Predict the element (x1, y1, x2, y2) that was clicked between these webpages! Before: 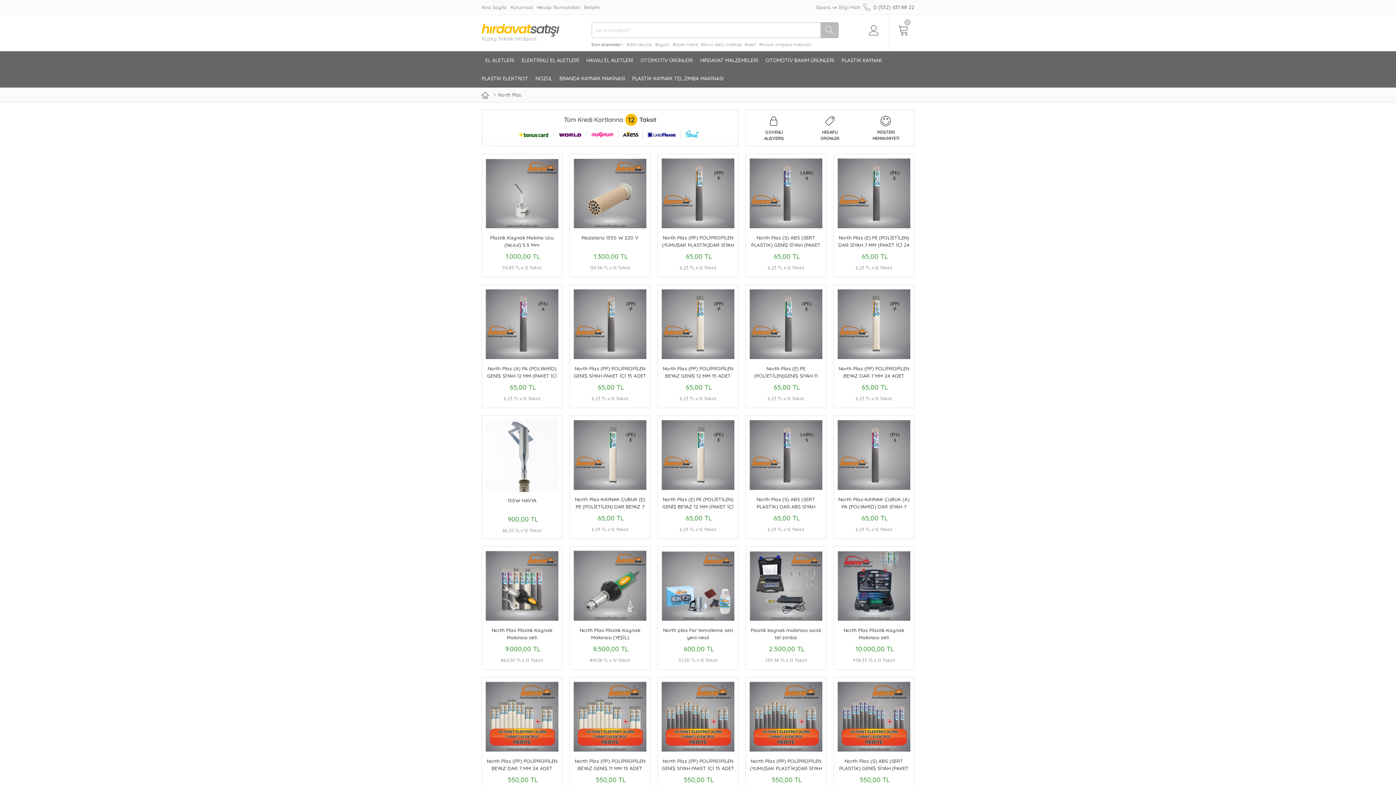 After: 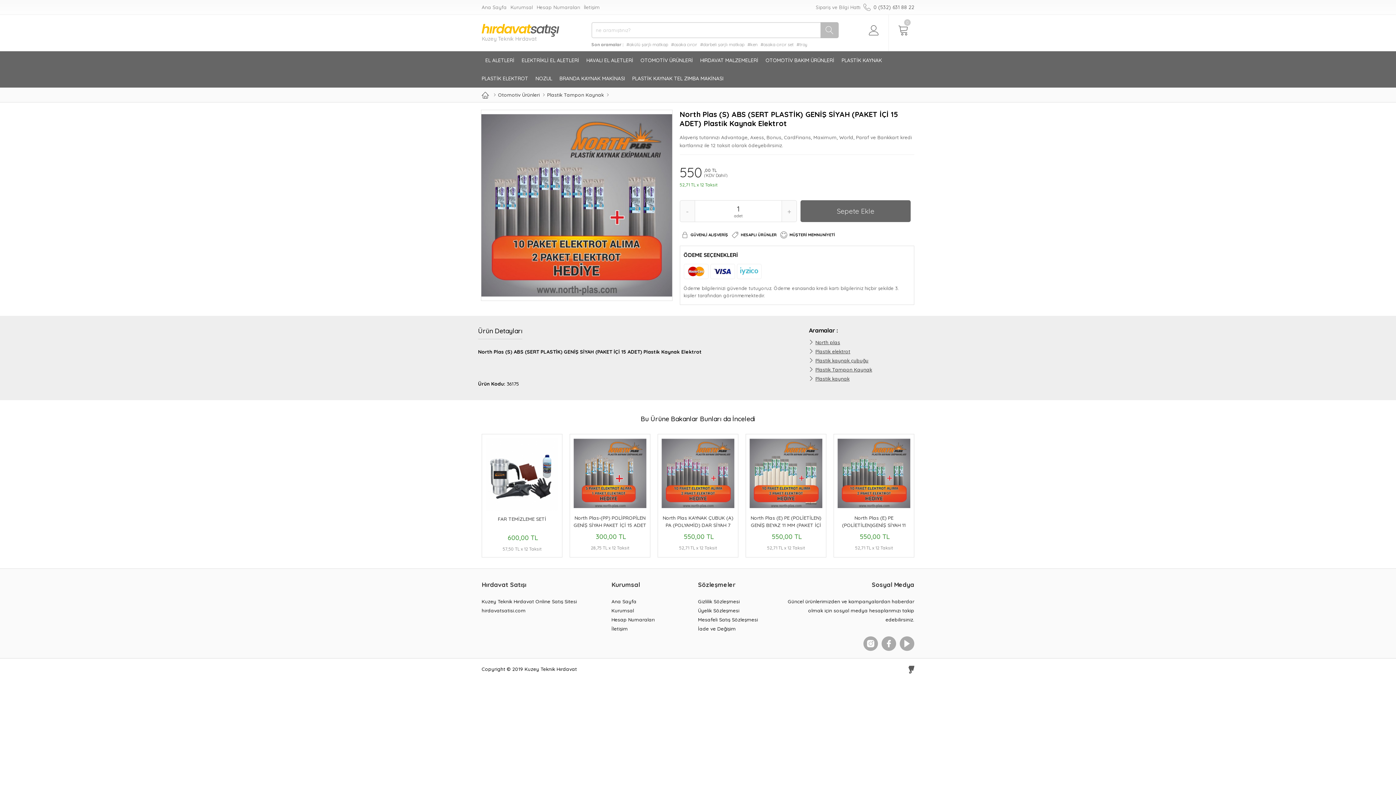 Action: label: North Plas (S) ABS (SERT PLASTİK) GENİŞ SİYAH (PAKET İÇİ 15 ADET) Plastik Kaynak Elektrot bbox: (834, 757, 914, 772)